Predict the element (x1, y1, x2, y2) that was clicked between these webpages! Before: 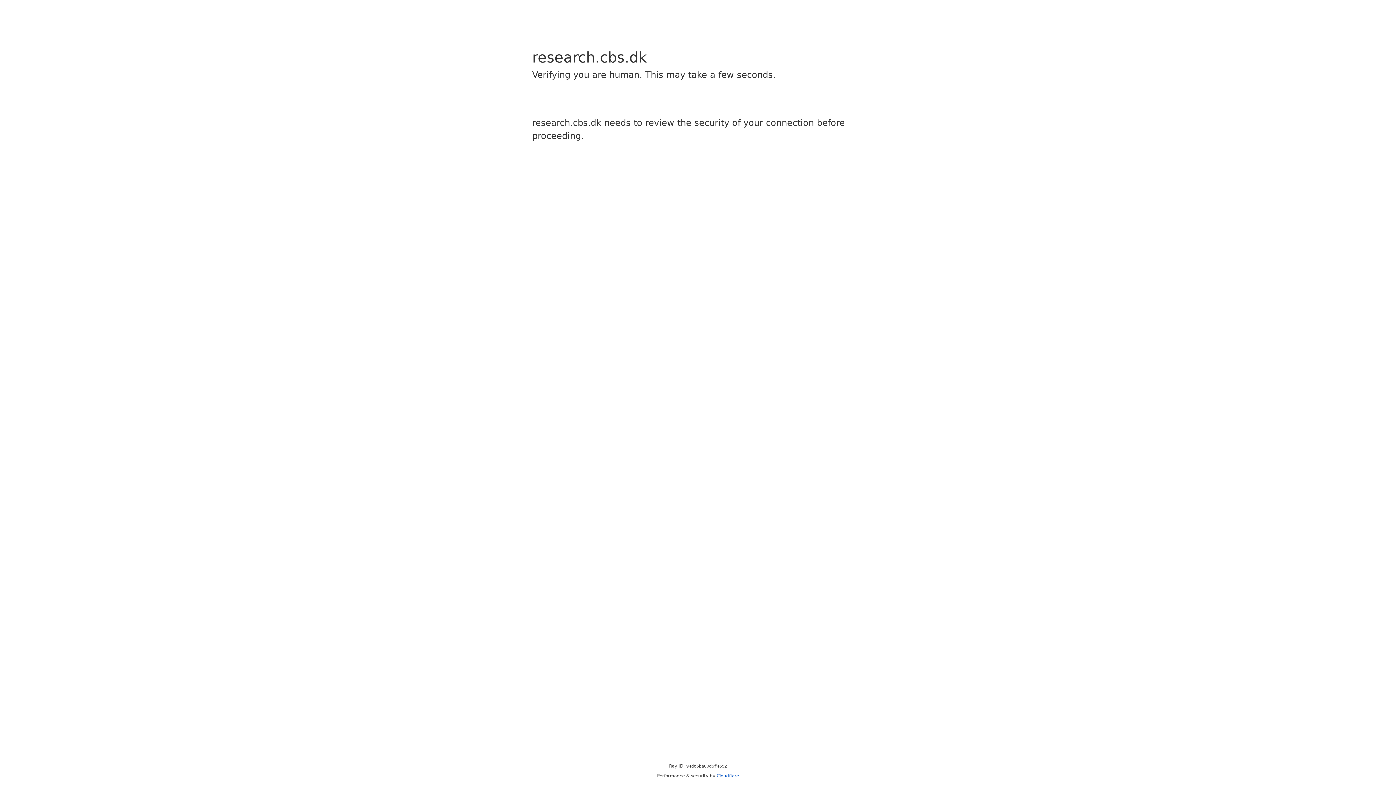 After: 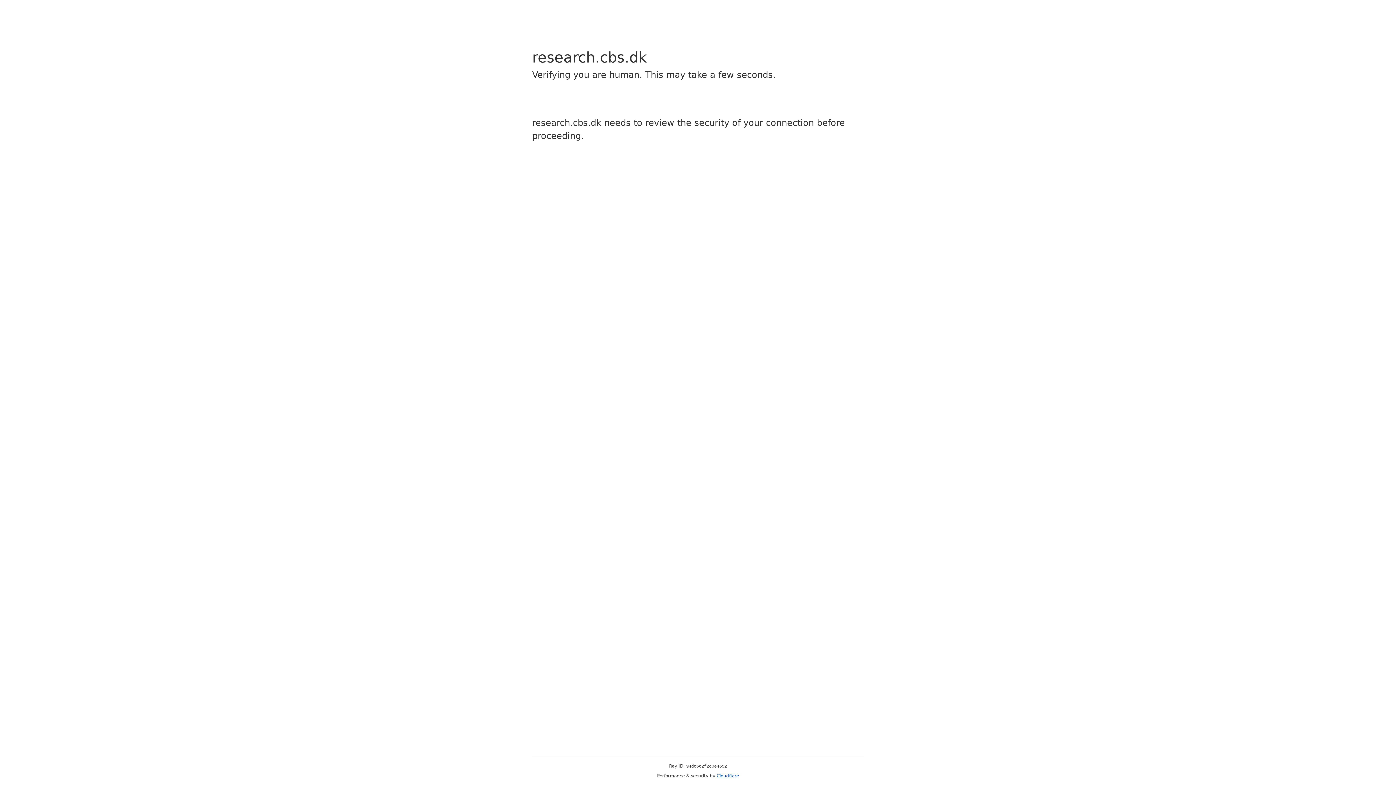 Action: label: Cloudflare bbox: (716, 773, 739, 778)